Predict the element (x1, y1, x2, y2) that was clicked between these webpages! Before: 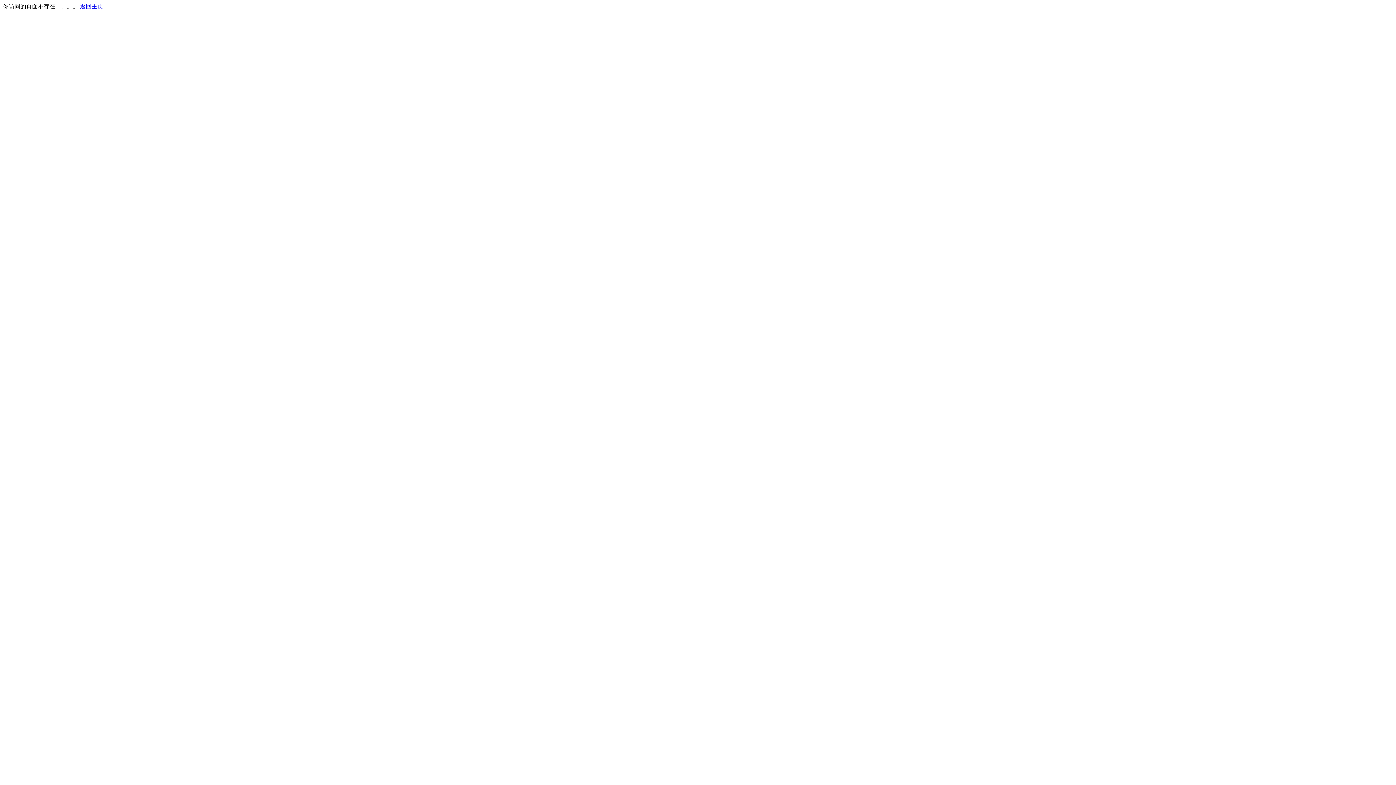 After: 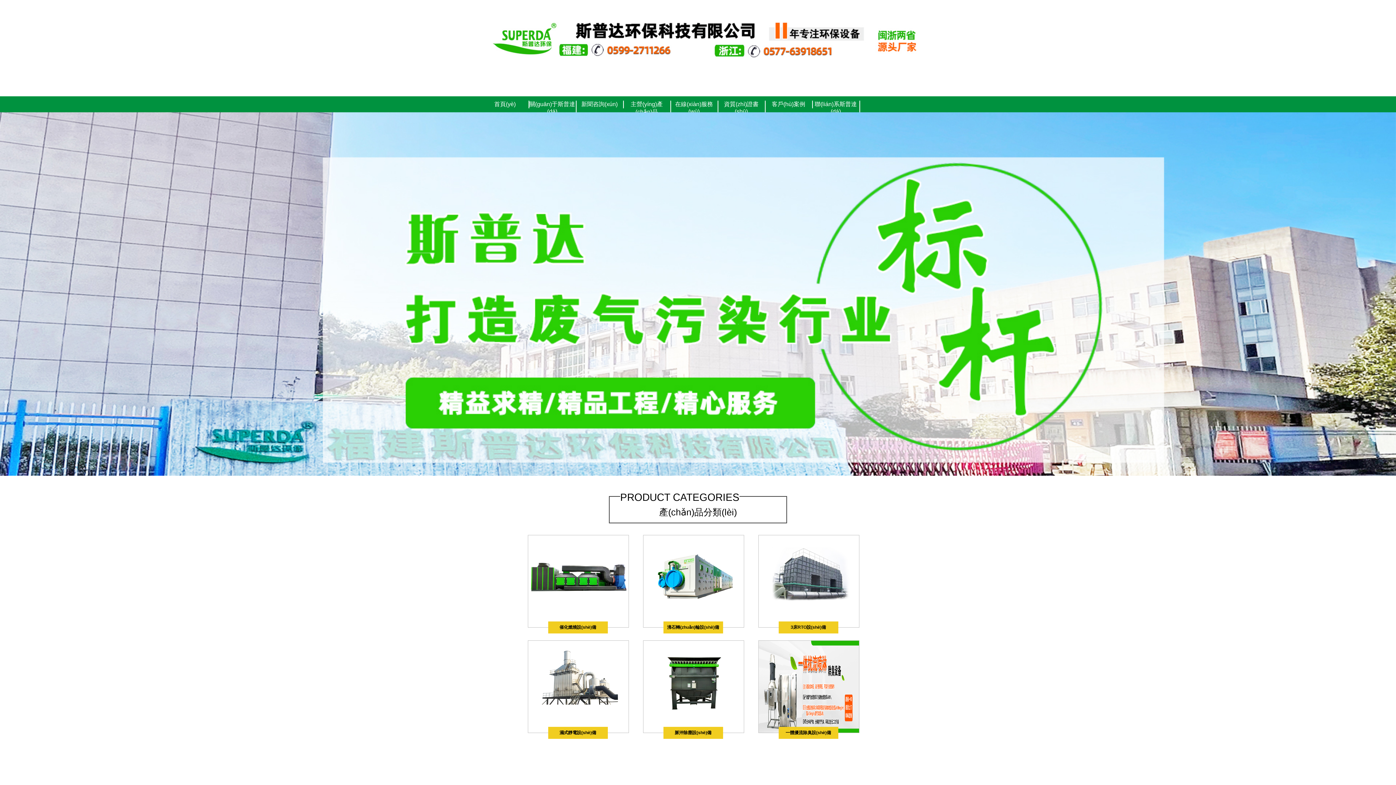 Action: bbox: (80, 3, 103, 9) label: 返回主页